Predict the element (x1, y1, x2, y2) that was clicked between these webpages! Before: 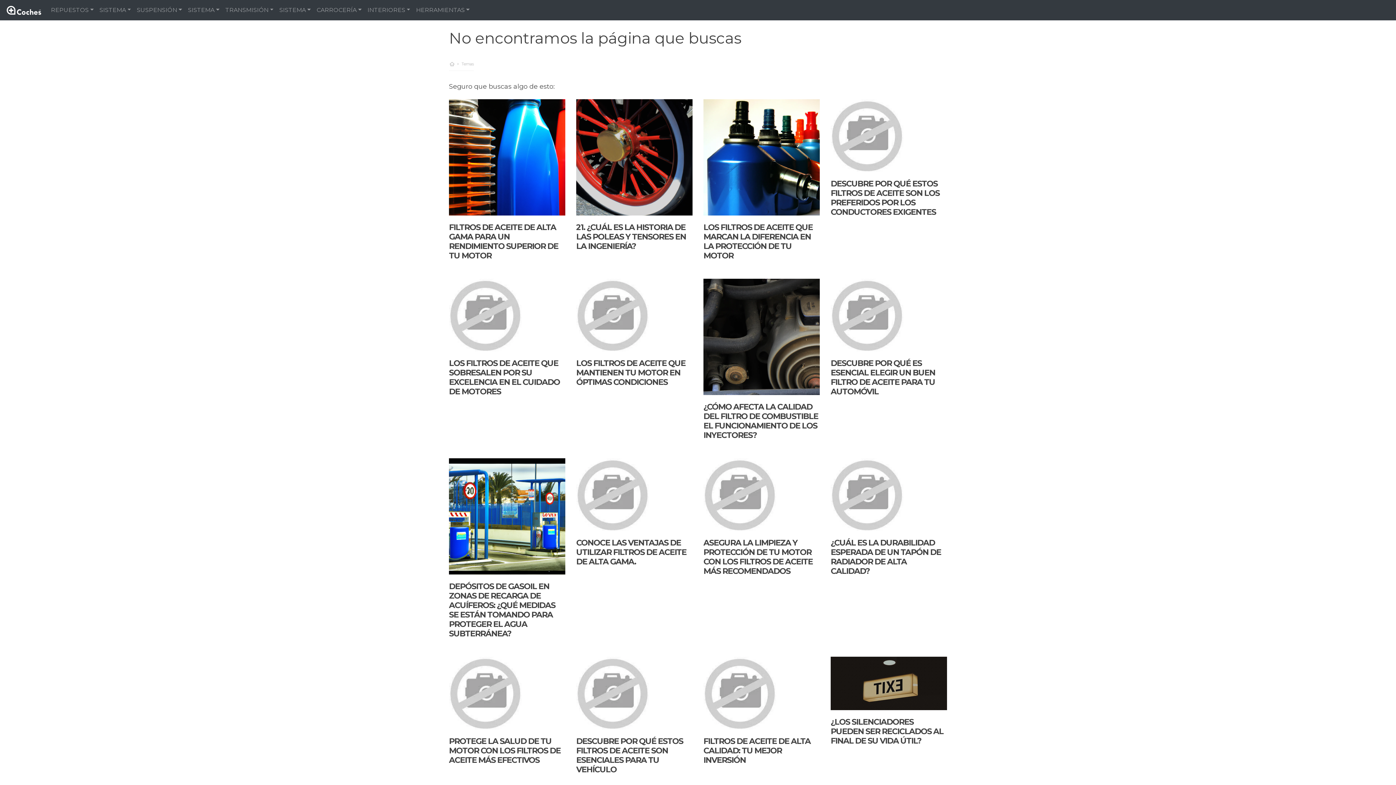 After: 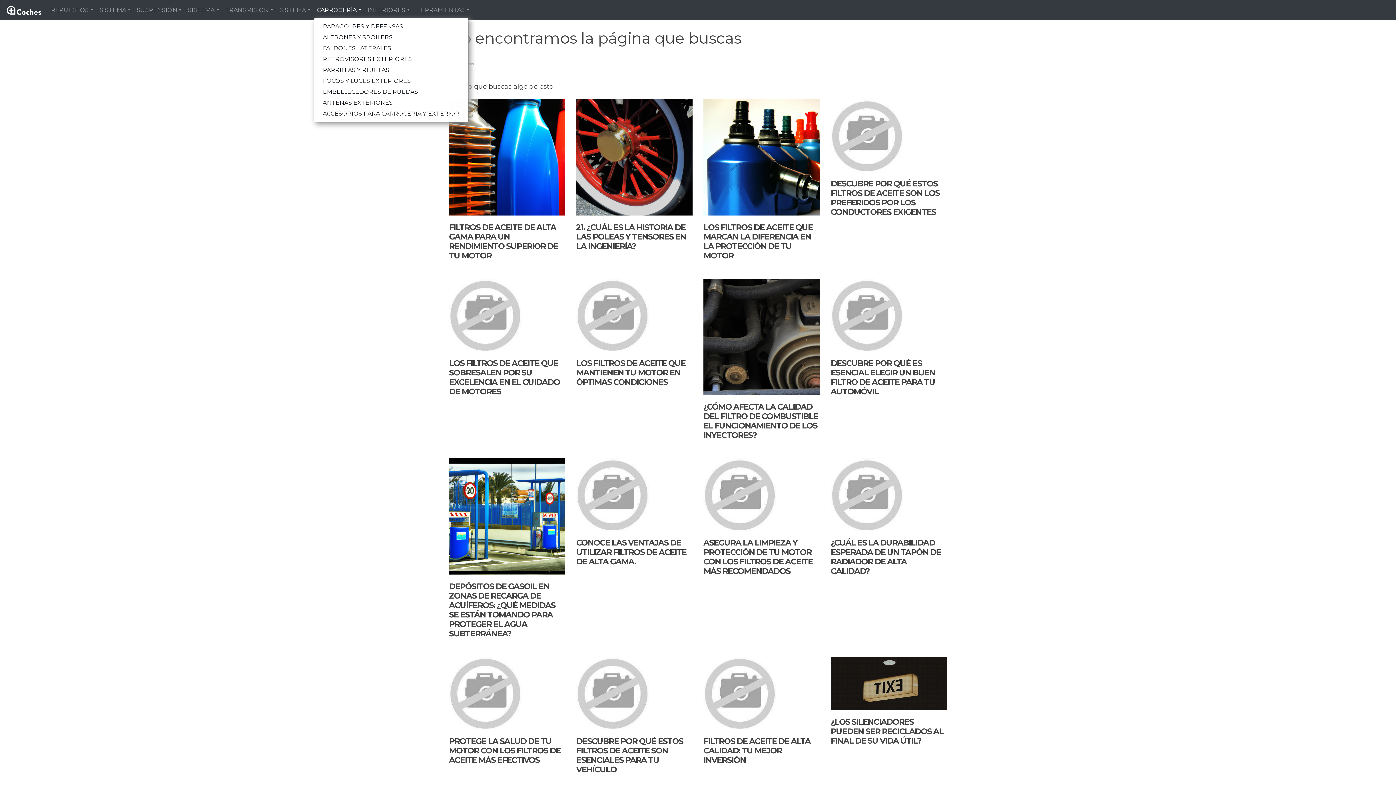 Action: bbox: (313, 3, 364, 17) label: CARROCERÍA